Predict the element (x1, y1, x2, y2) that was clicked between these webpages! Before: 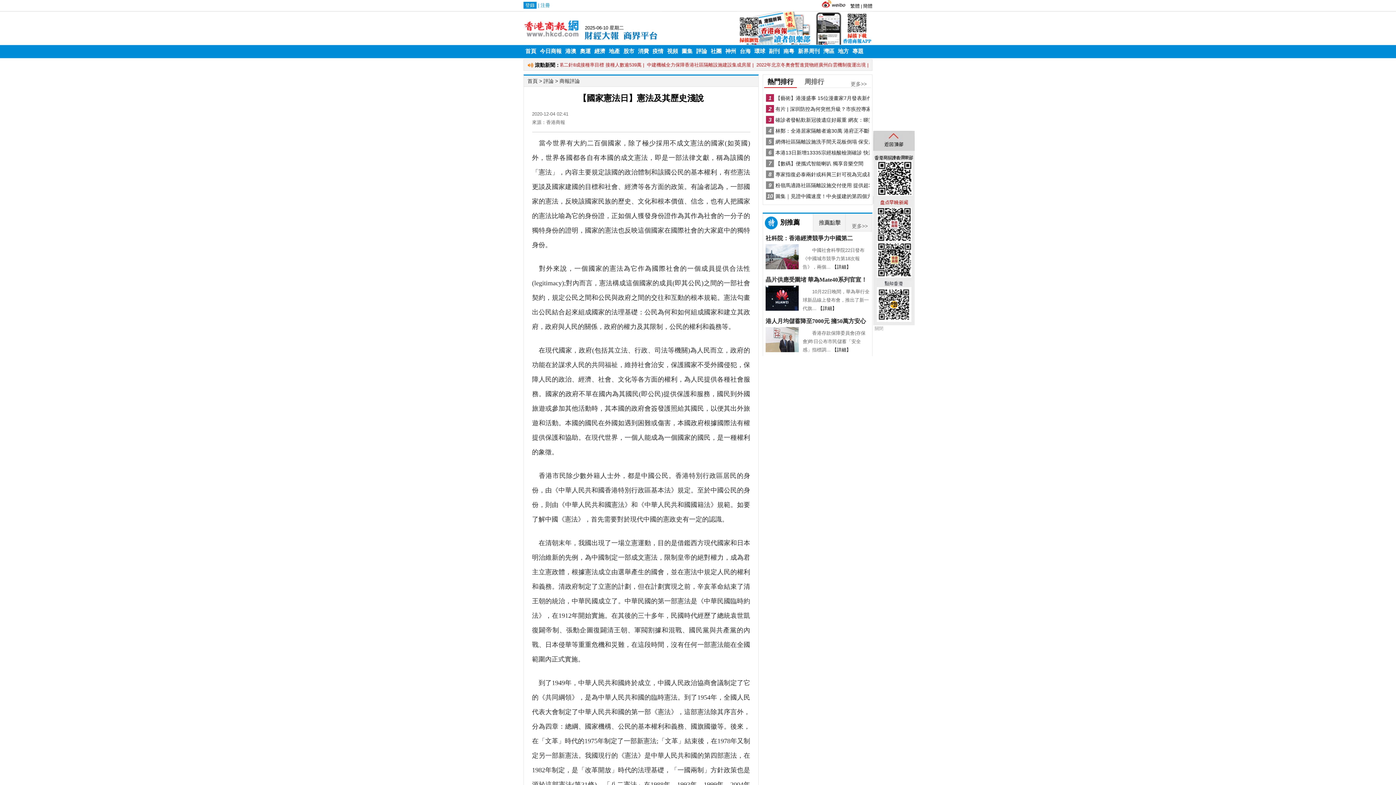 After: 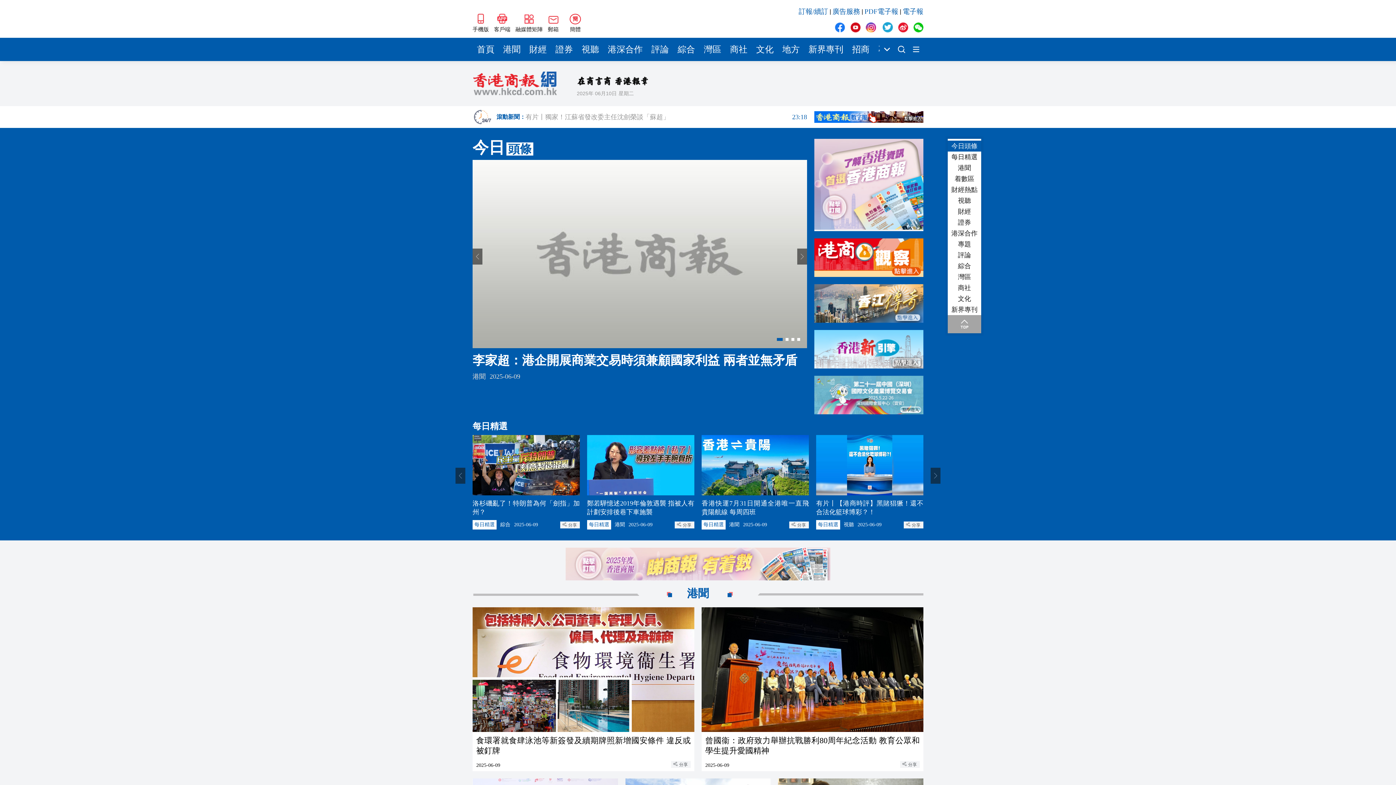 Action: bbox: (527, 78, 537, 84) label: 首頁